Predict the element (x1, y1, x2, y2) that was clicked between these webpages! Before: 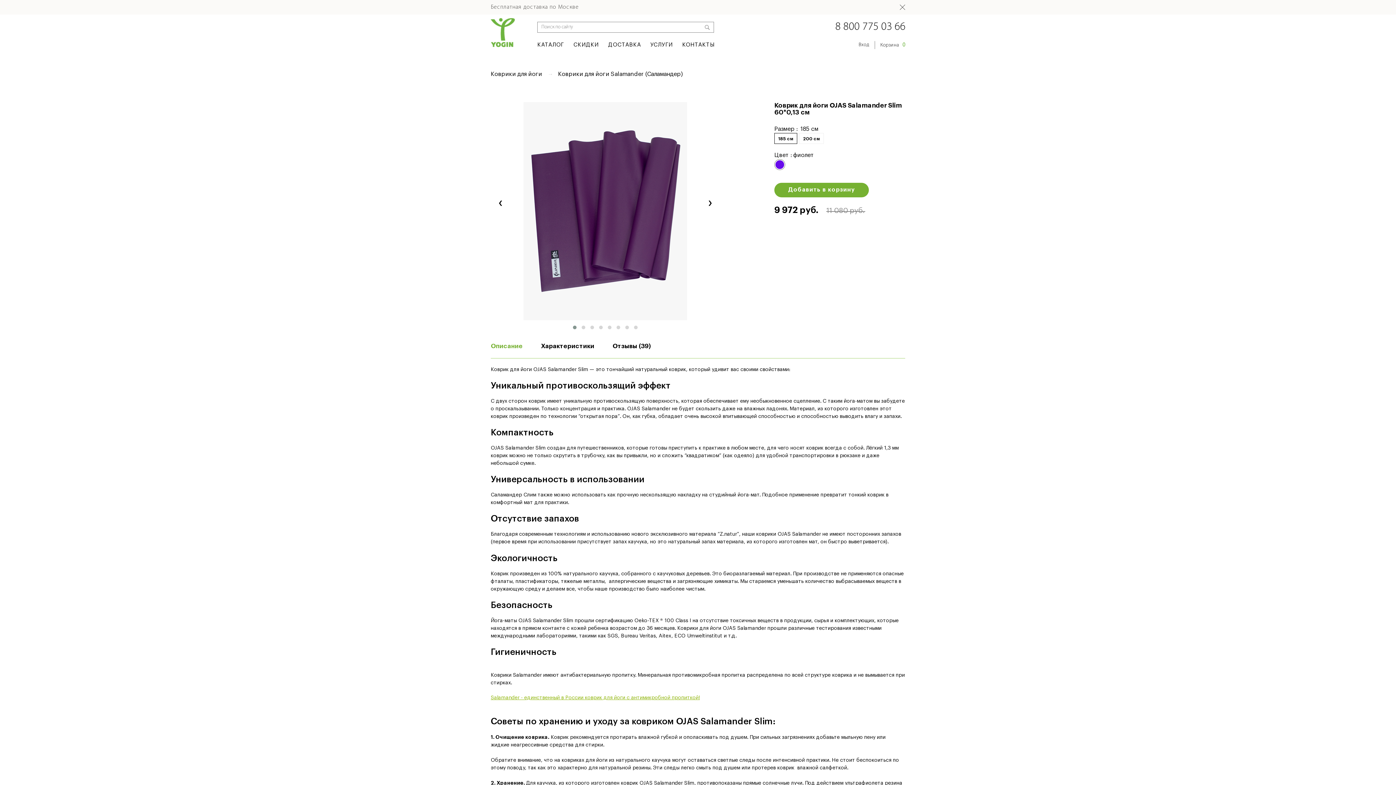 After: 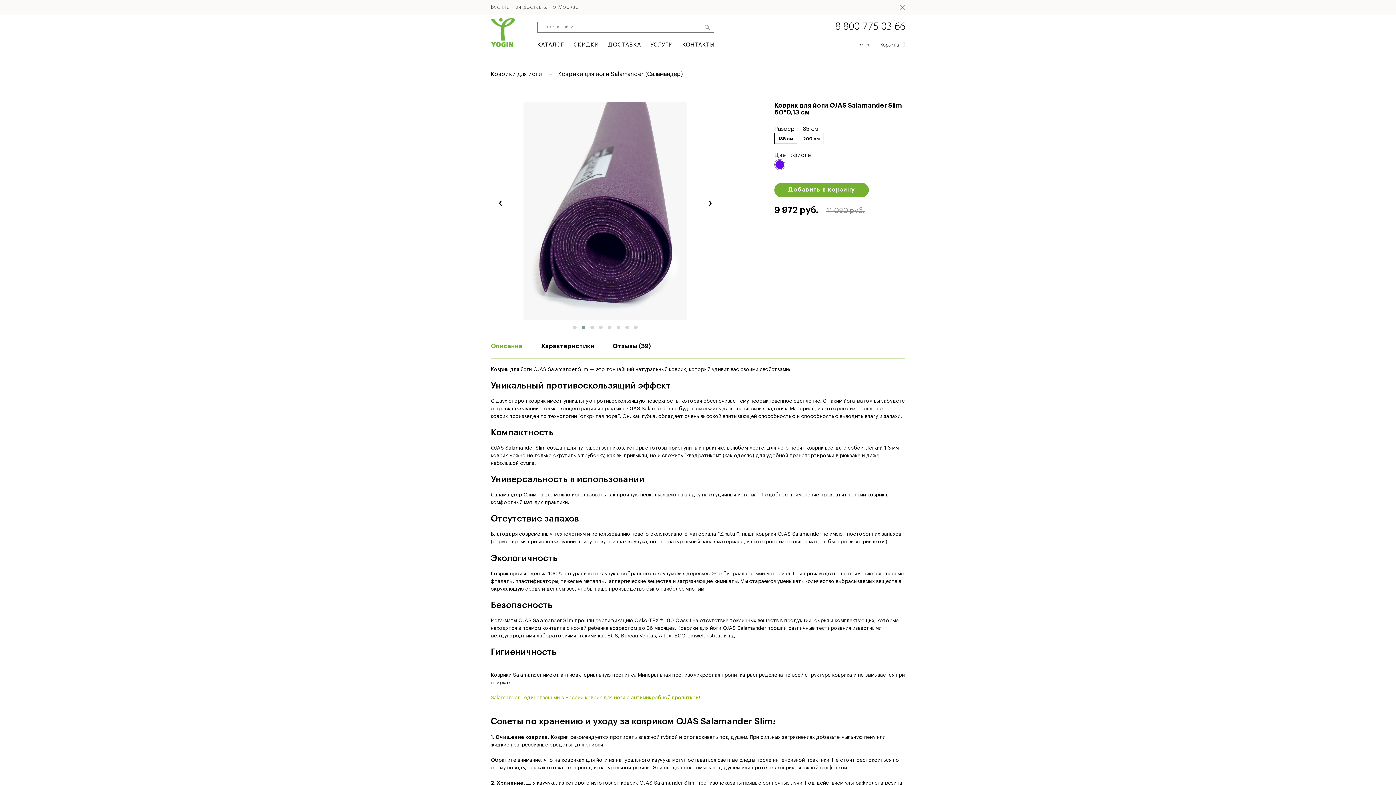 Action: label: › bbox: (708, 192, 712, 213)